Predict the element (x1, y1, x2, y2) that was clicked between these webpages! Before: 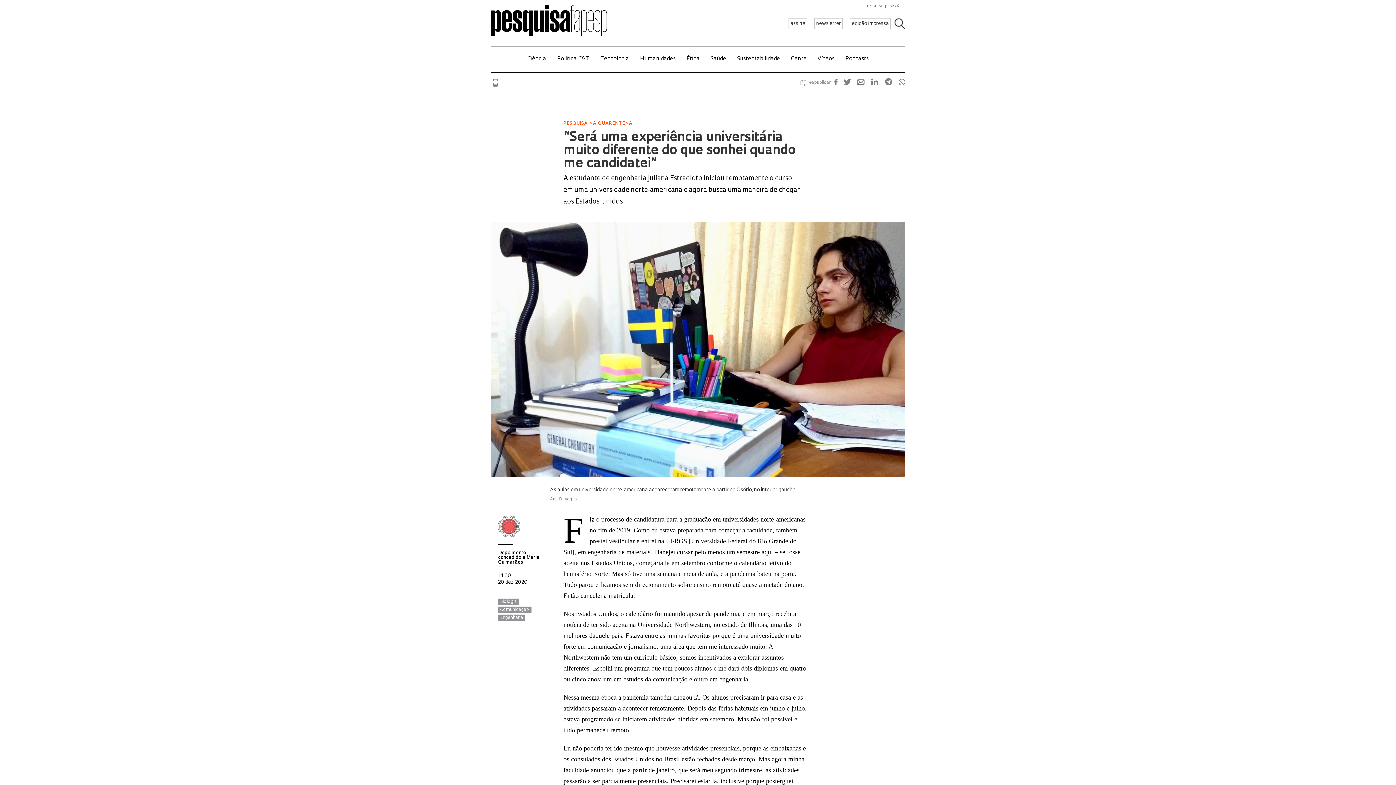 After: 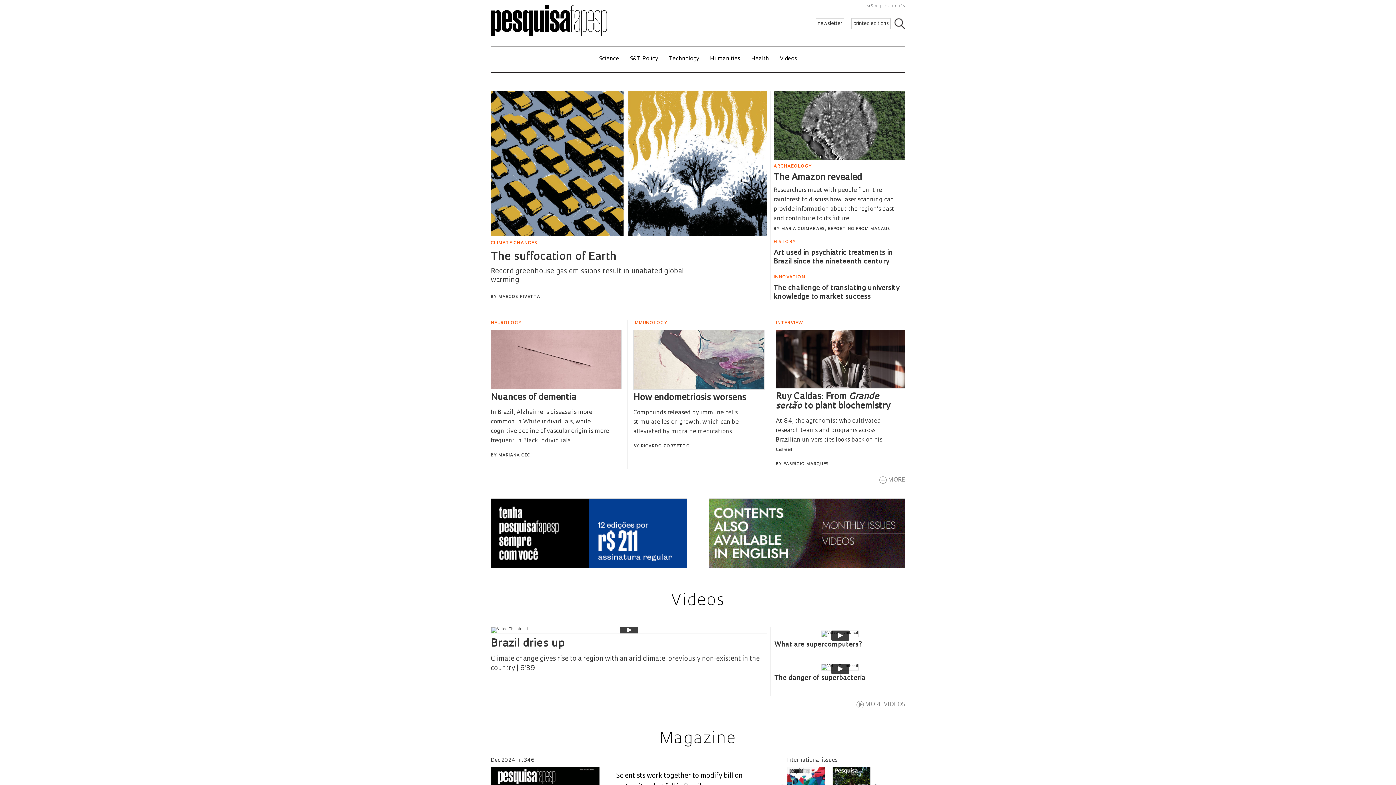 Action: bbox: (866, 4, 884, 8) label: ENGLISH